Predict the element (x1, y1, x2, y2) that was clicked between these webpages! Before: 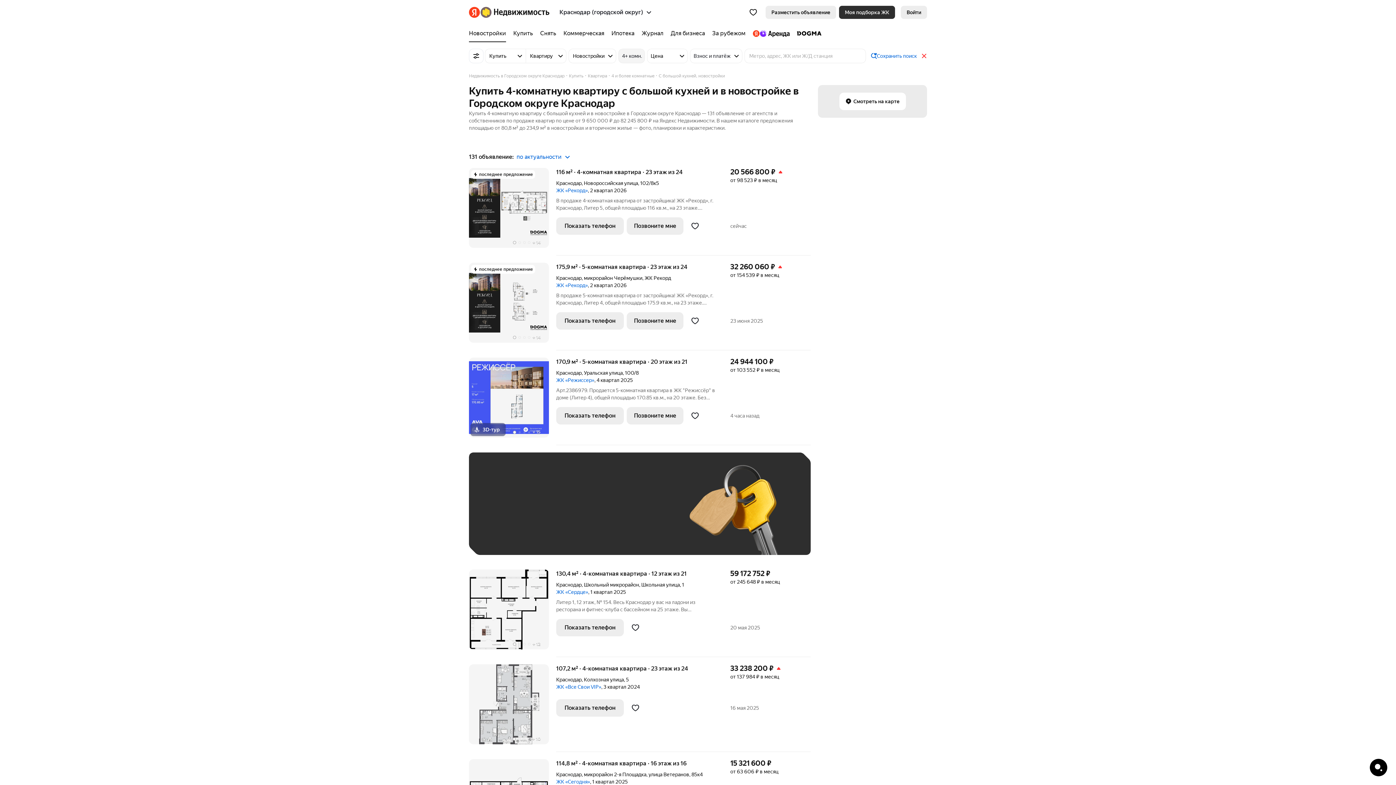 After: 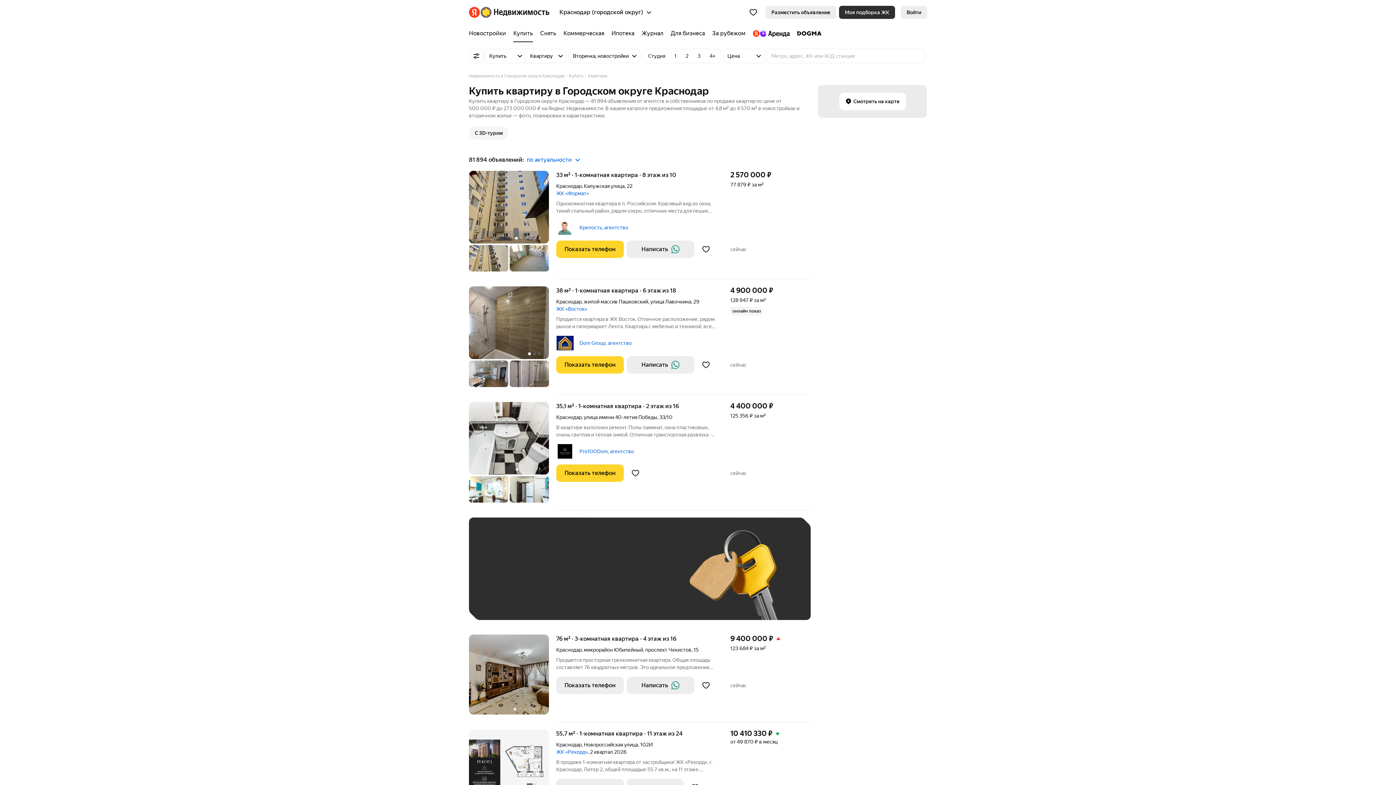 Action: bbox: (509, 24, 536, 42) label: Купить